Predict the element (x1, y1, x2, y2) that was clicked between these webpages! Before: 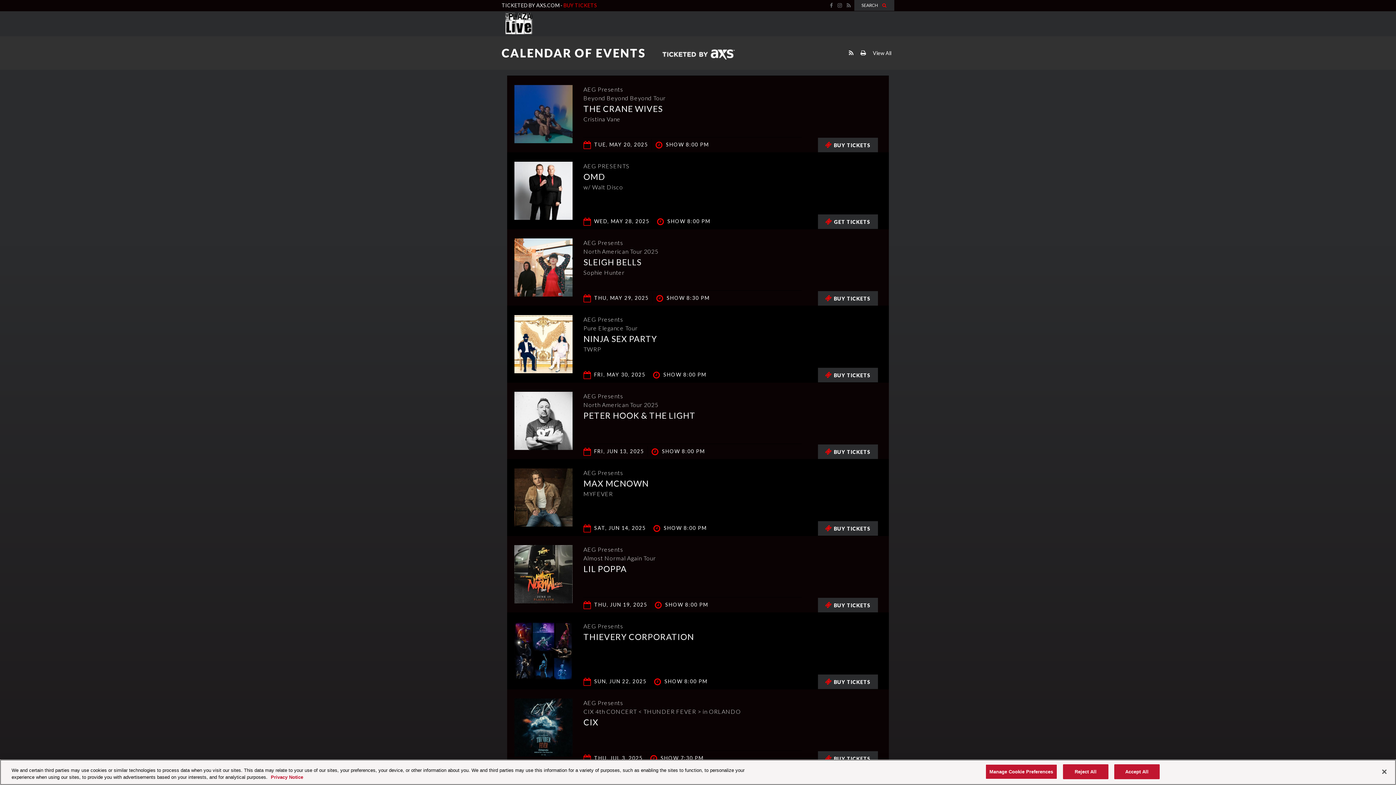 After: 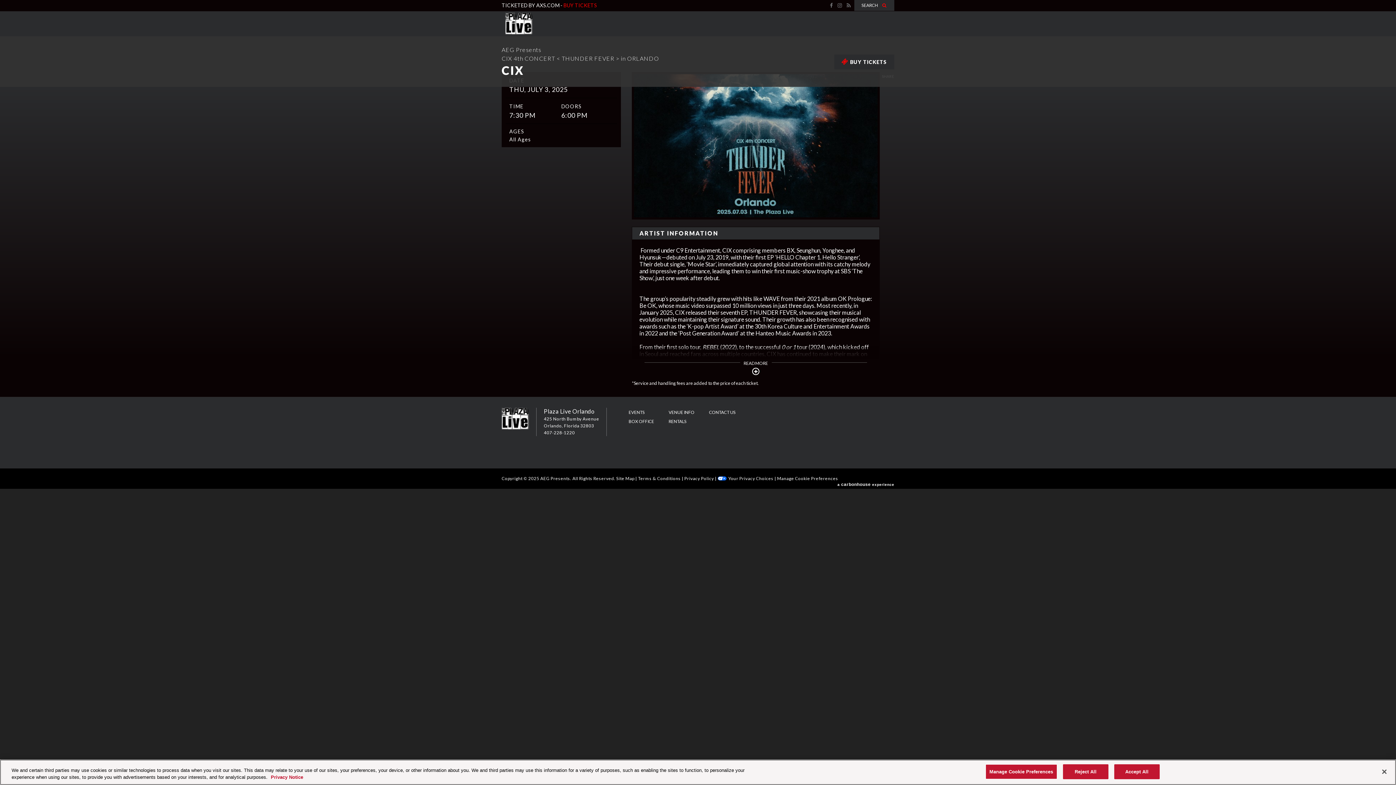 Action: bbox: (514, 751, 572, 758)